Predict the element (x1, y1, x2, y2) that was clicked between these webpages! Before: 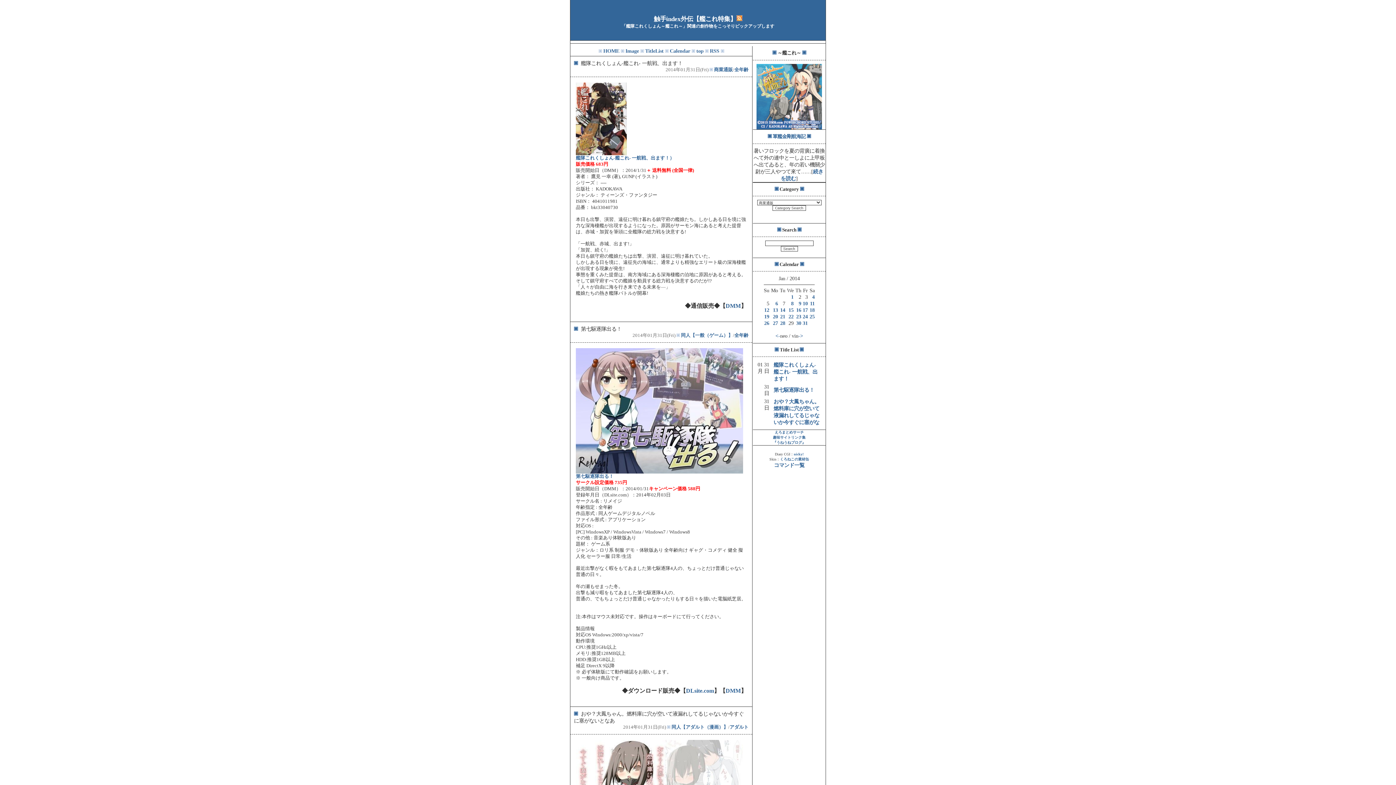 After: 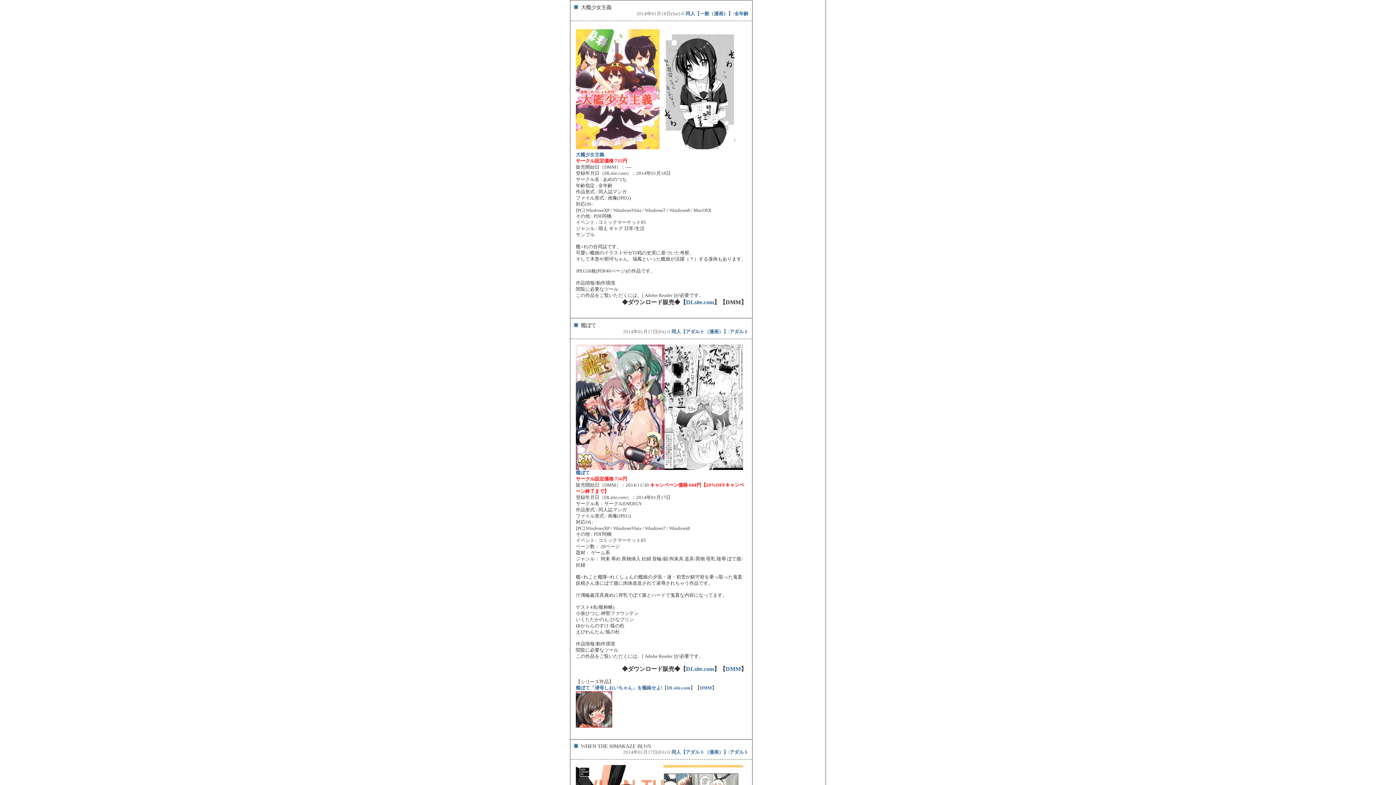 Action: bbox: (809, 307, 814, 313) label: 18